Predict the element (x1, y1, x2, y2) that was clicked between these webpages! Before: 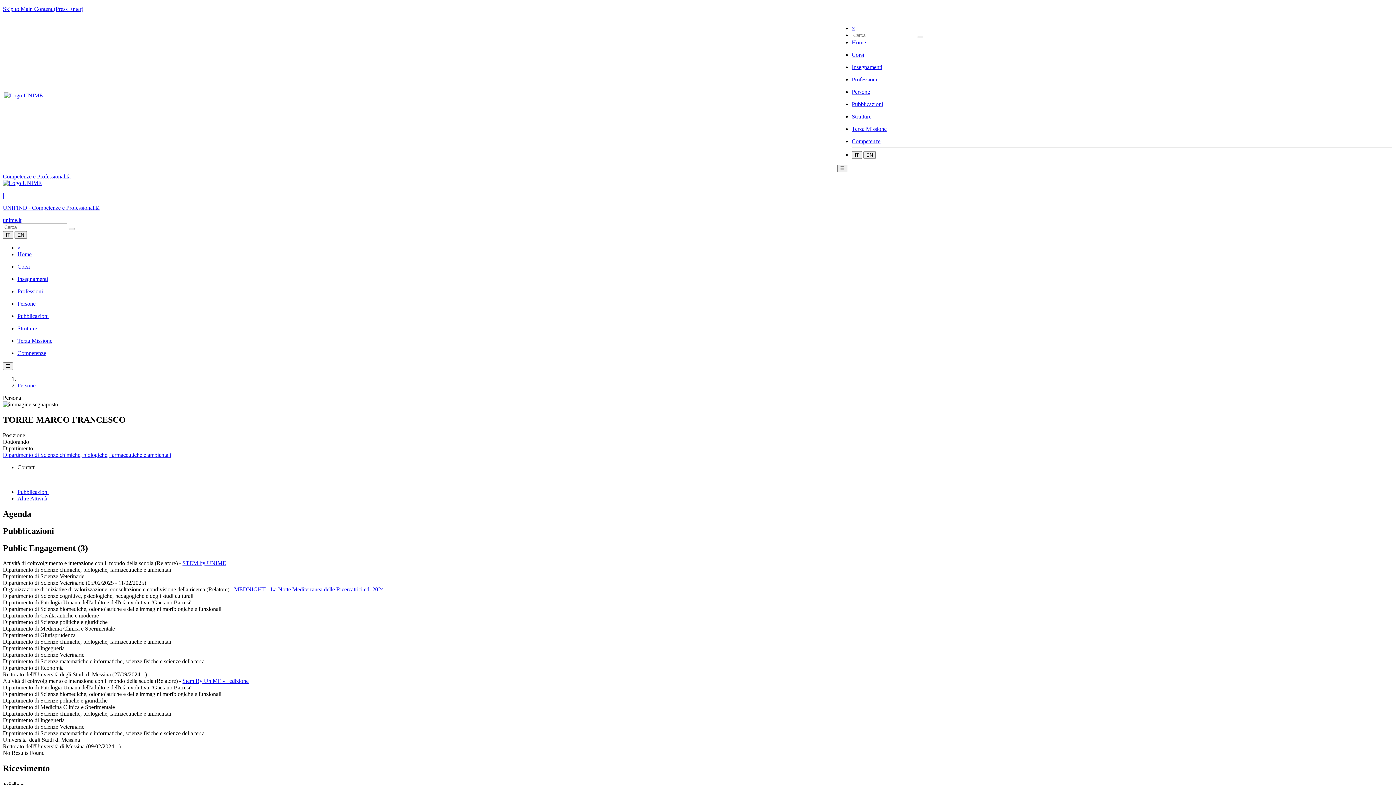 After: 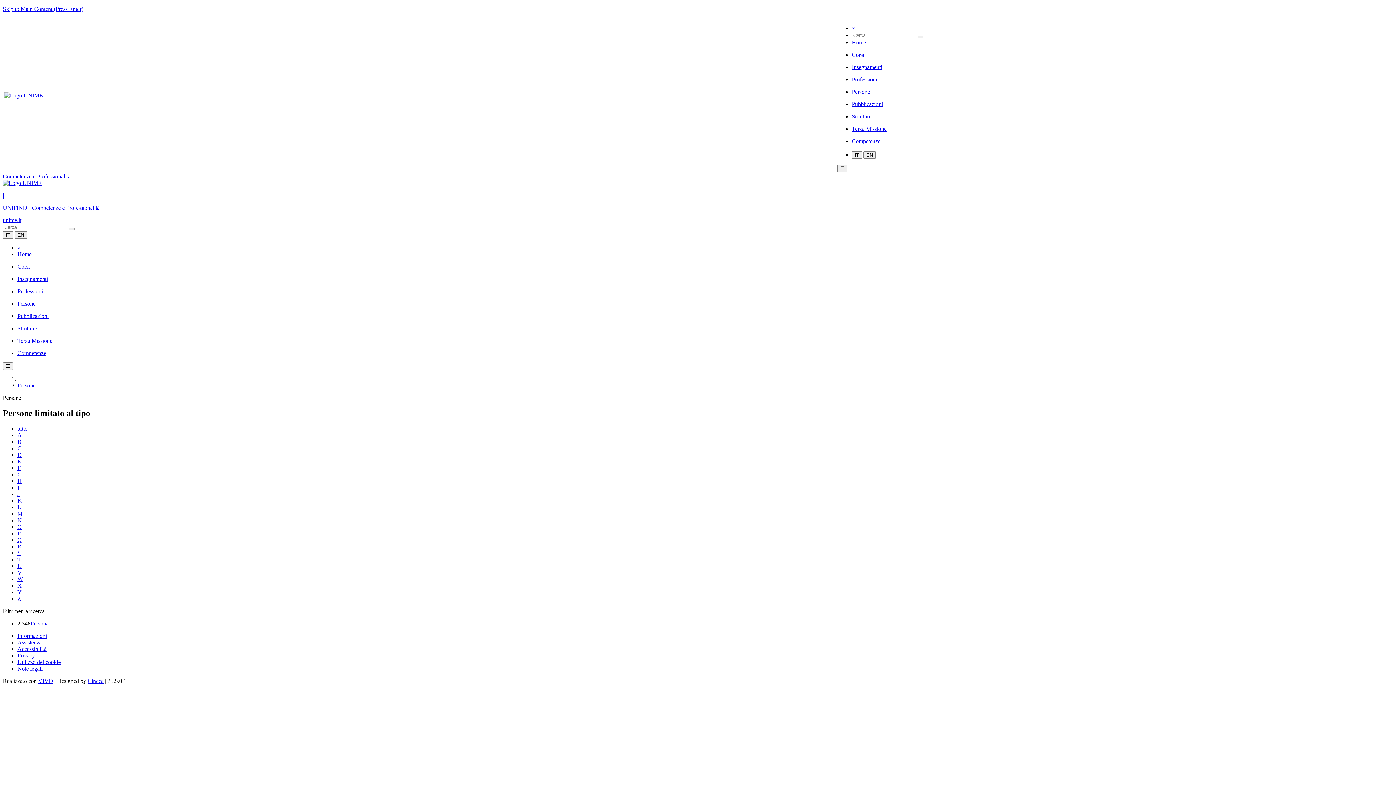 Action: label: Persone bbox: (852, 88, 870, 94)